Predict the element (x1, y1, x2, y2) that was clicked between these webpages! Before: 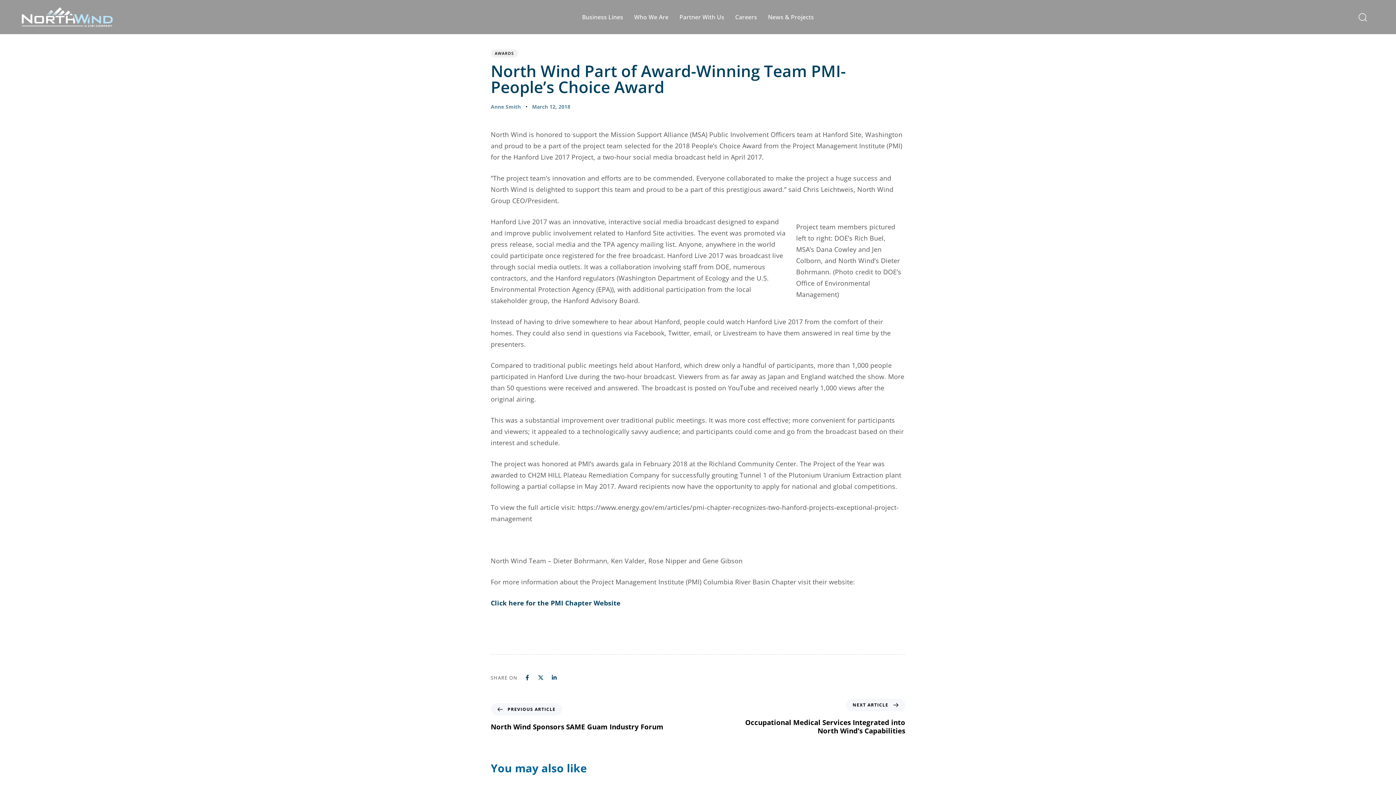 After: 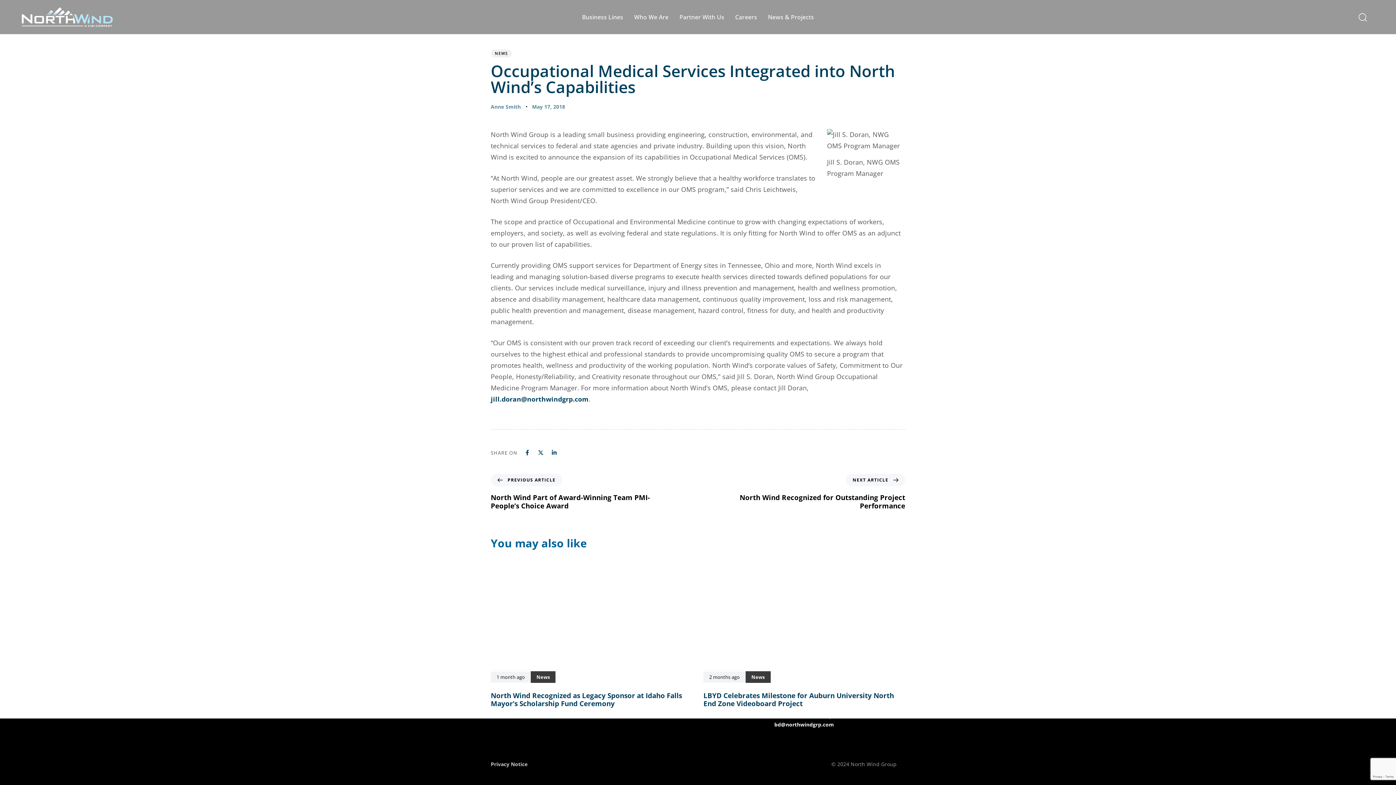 Action: bbox: (724, 699, 905, 735) label: Next Article
NEXT ARTICLE
Occupational Medical Services Integrated into North Wind’s Capabilities